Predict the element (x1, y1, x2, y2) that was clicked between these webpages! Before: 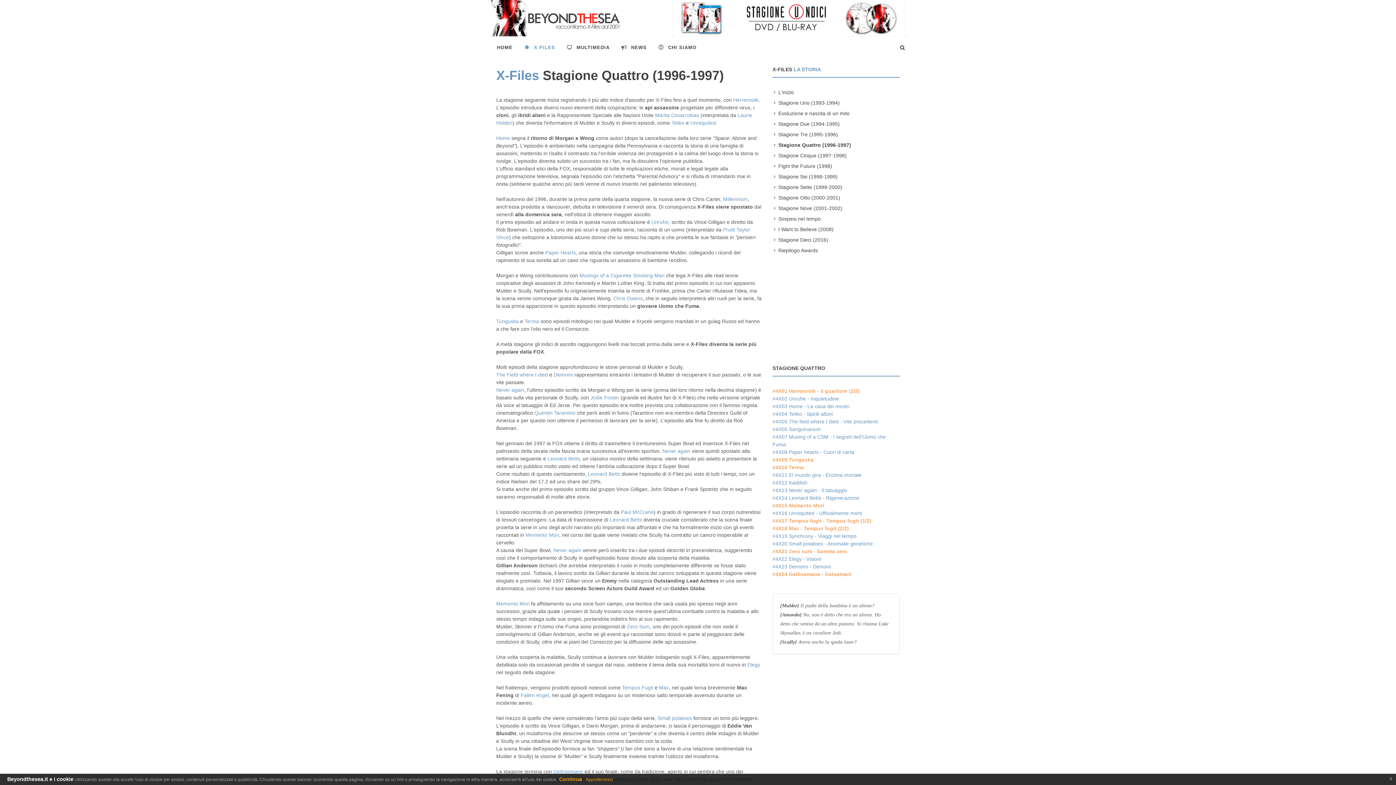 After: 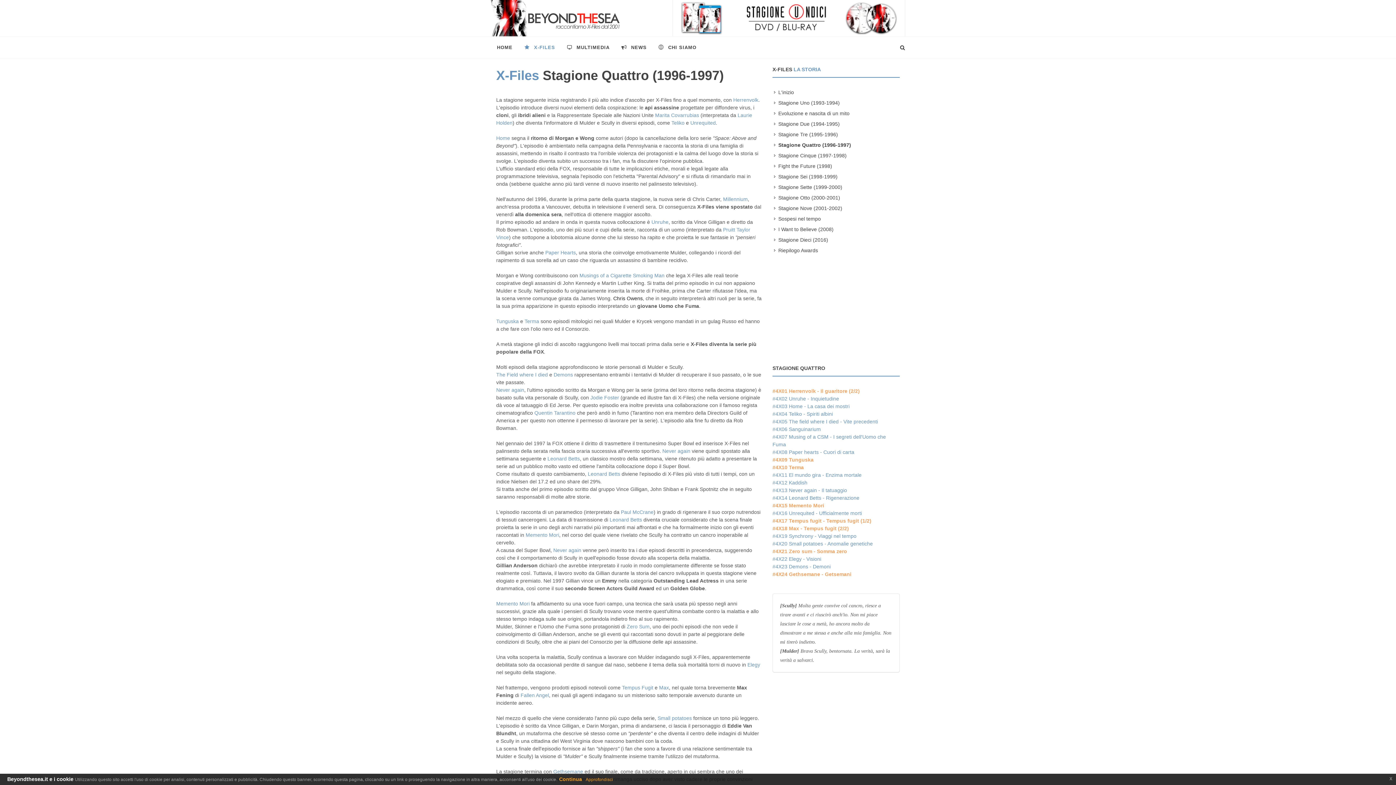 Action: label: Chris Owens bbox: (613, 295, 642, 301)